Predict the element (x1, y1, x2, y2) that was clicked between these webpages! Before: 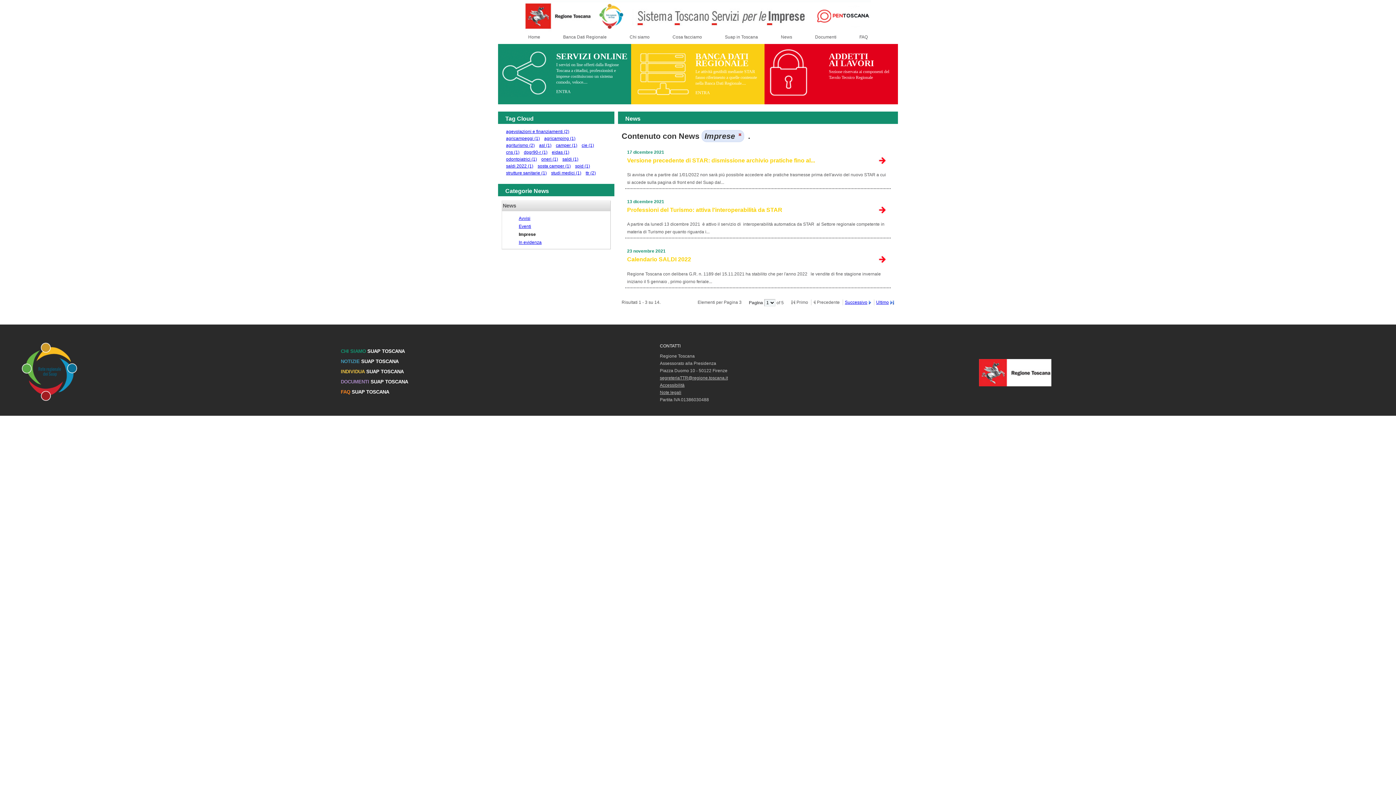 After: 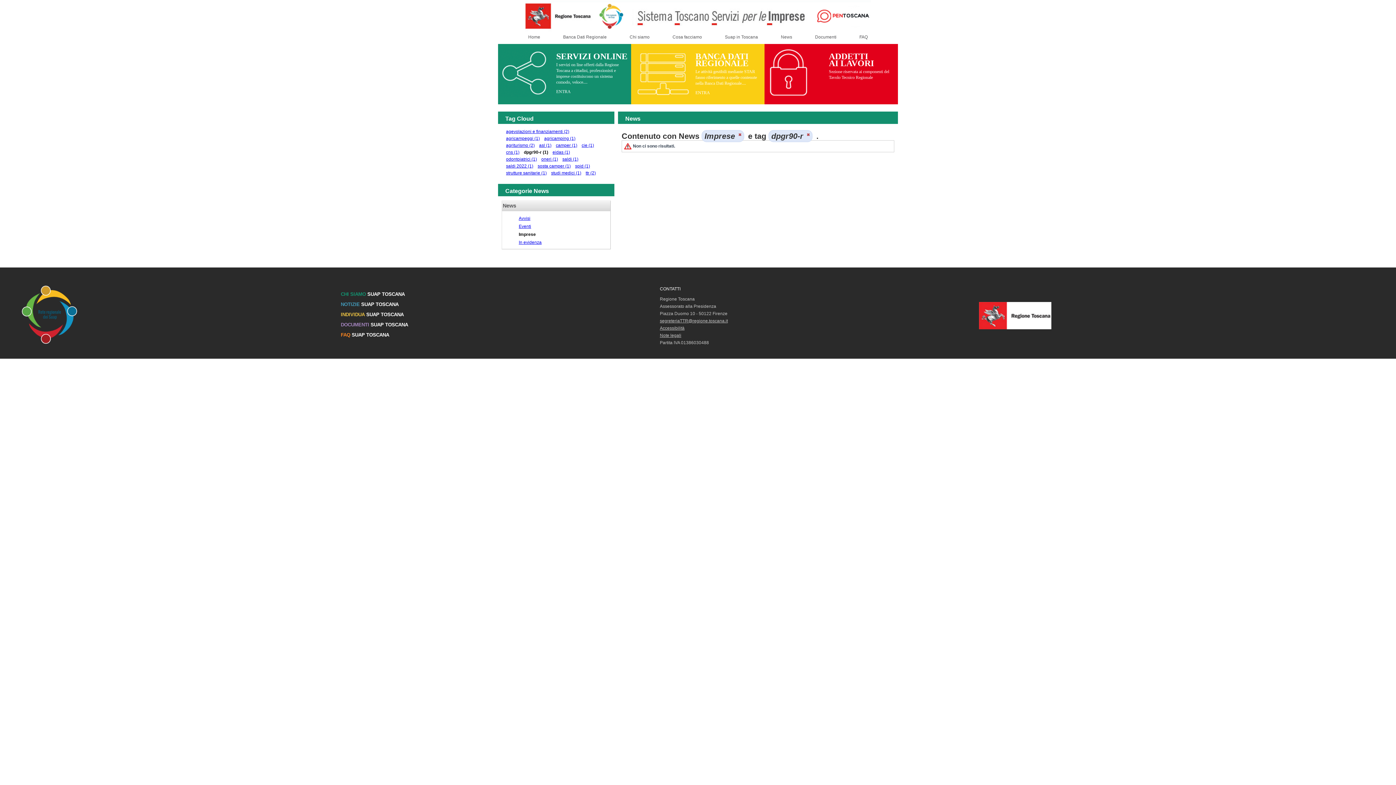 Action: label: dpgr90-r (1) bbox: (524, 149, 547, 154)